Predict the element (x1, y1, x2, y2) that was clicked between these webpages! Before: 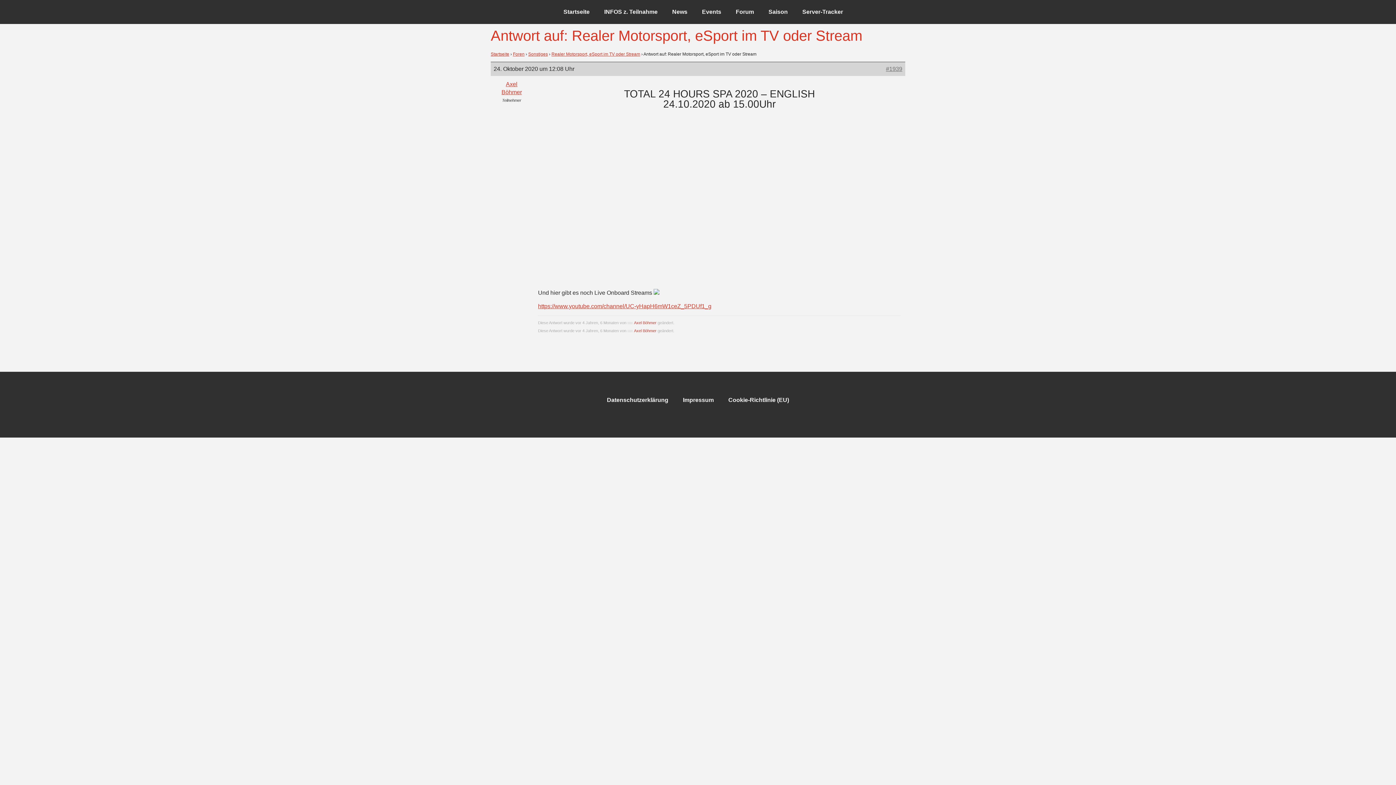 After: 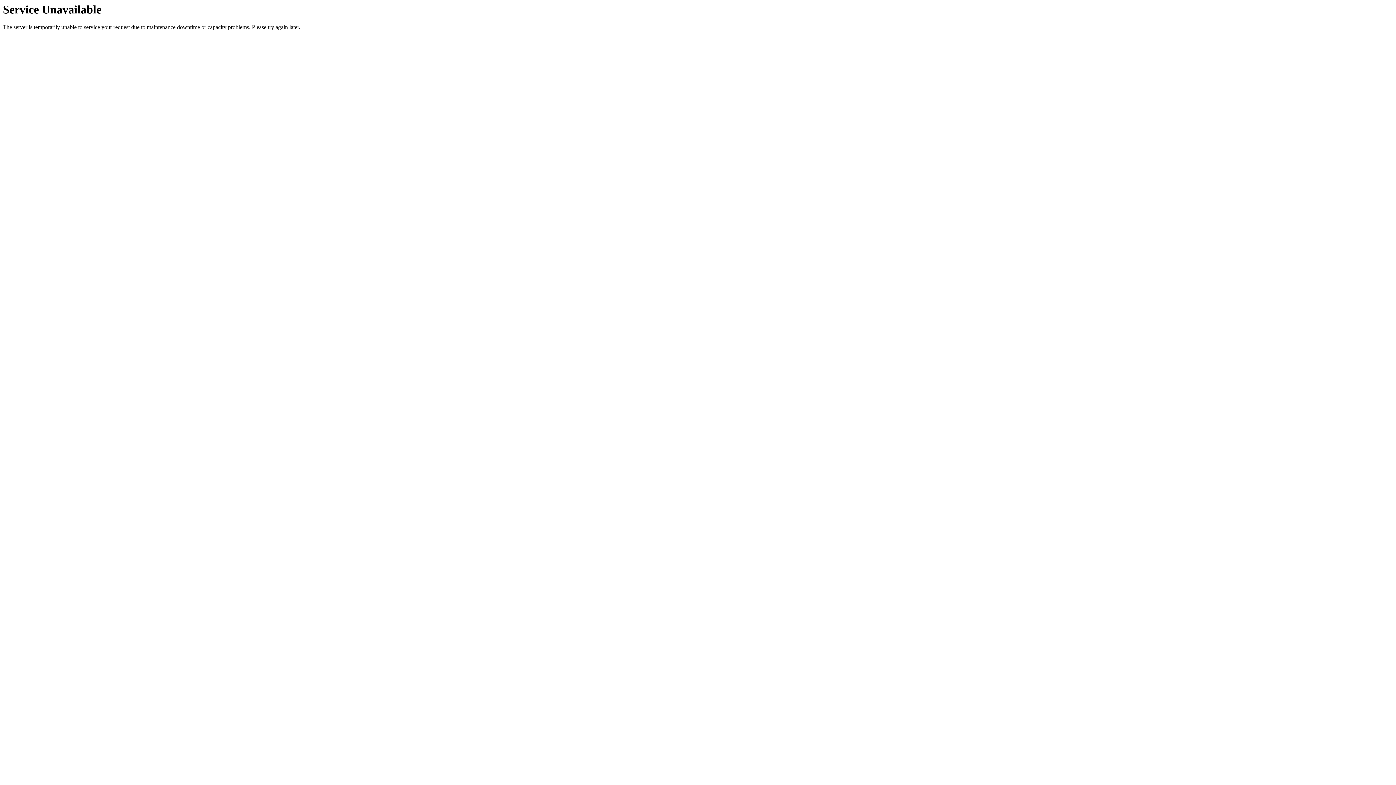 Action: label: Forum bbox: (728, 3, 761, 20)